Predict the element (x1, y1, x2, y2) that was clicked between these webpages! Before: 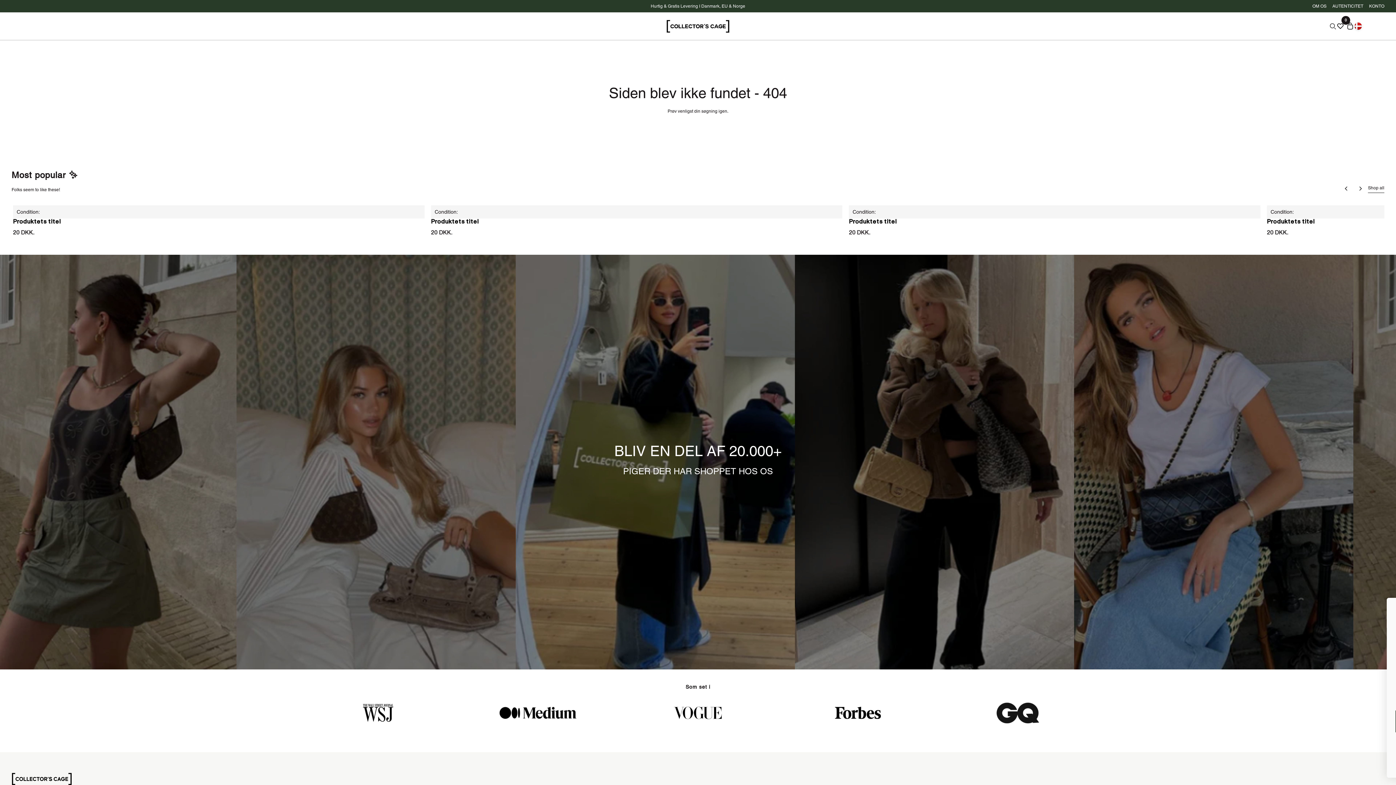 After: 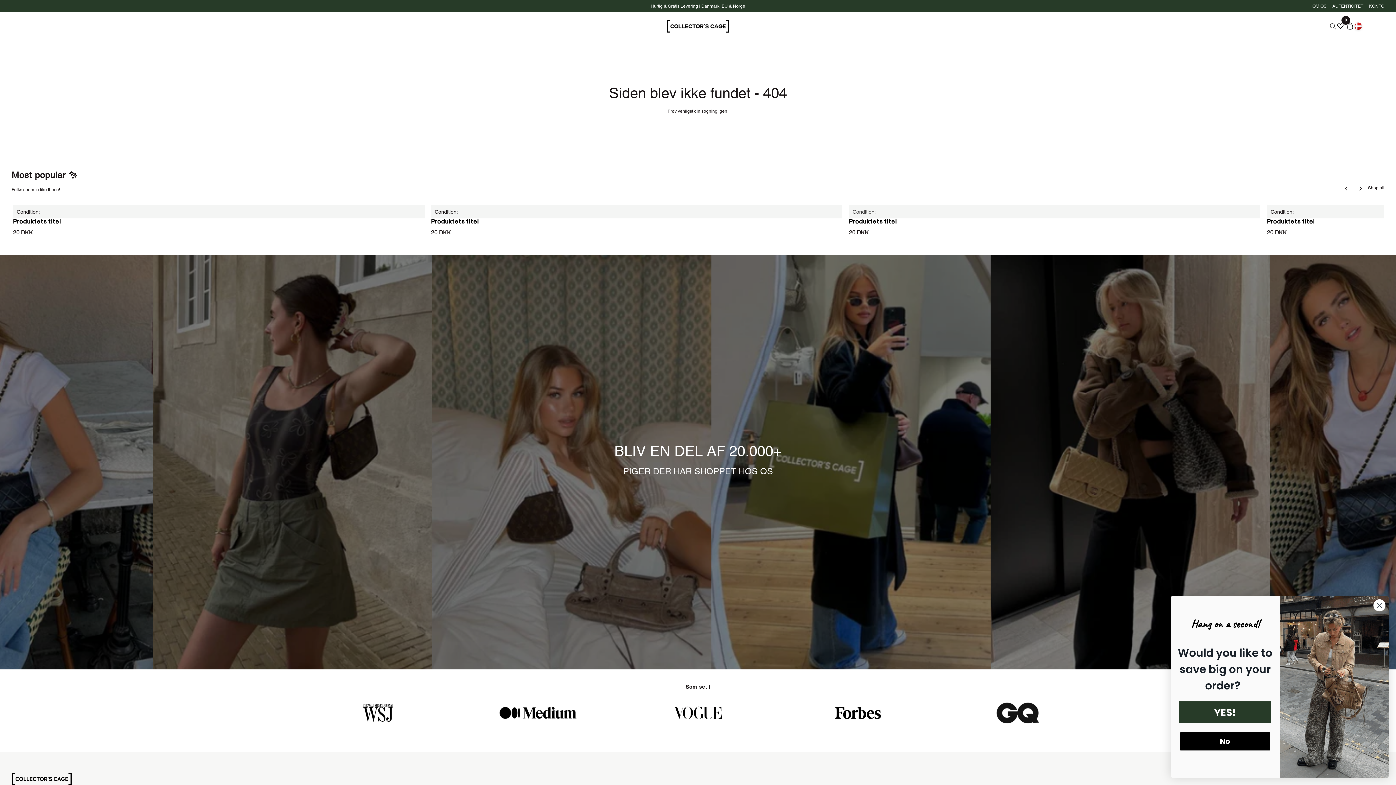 Action: bbox: (849, 205, 1260, 218) label: Condition: